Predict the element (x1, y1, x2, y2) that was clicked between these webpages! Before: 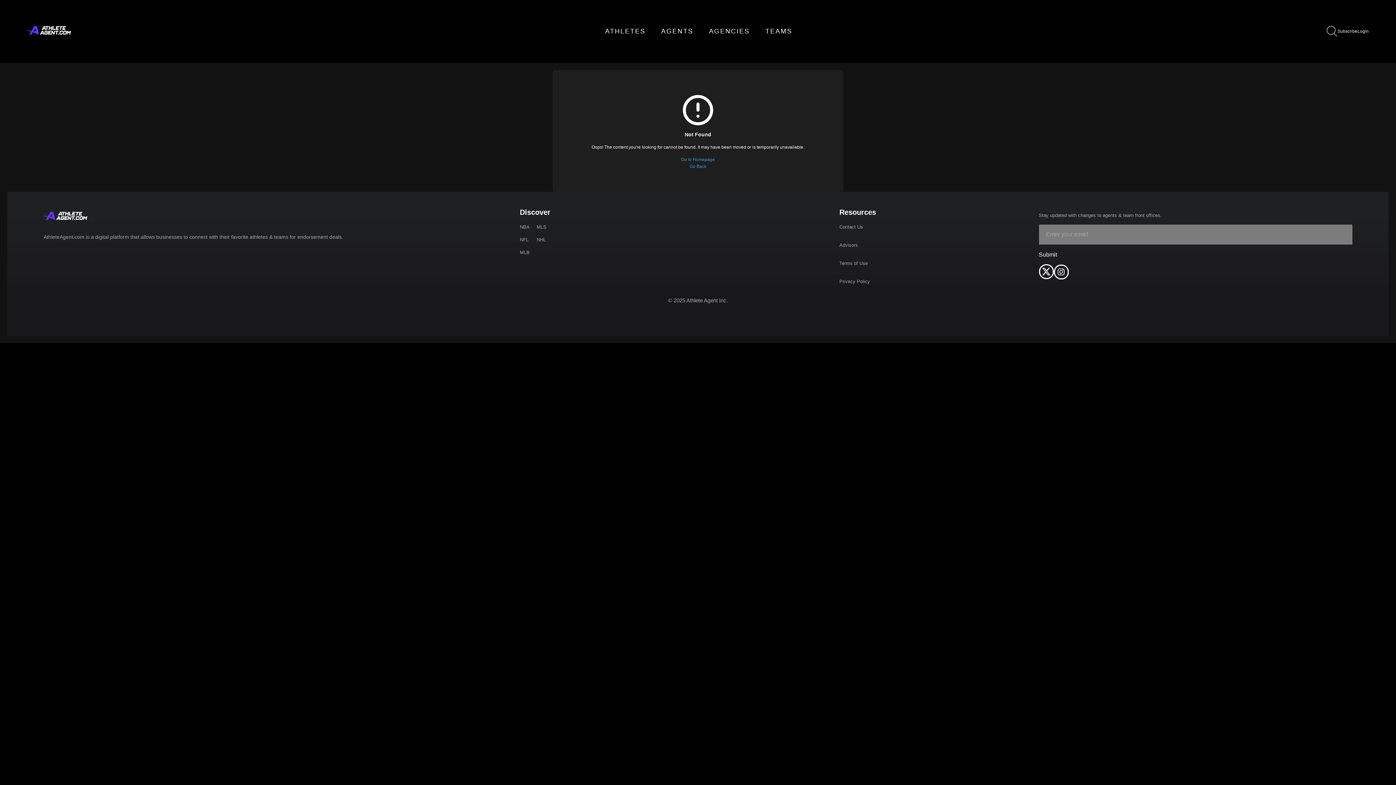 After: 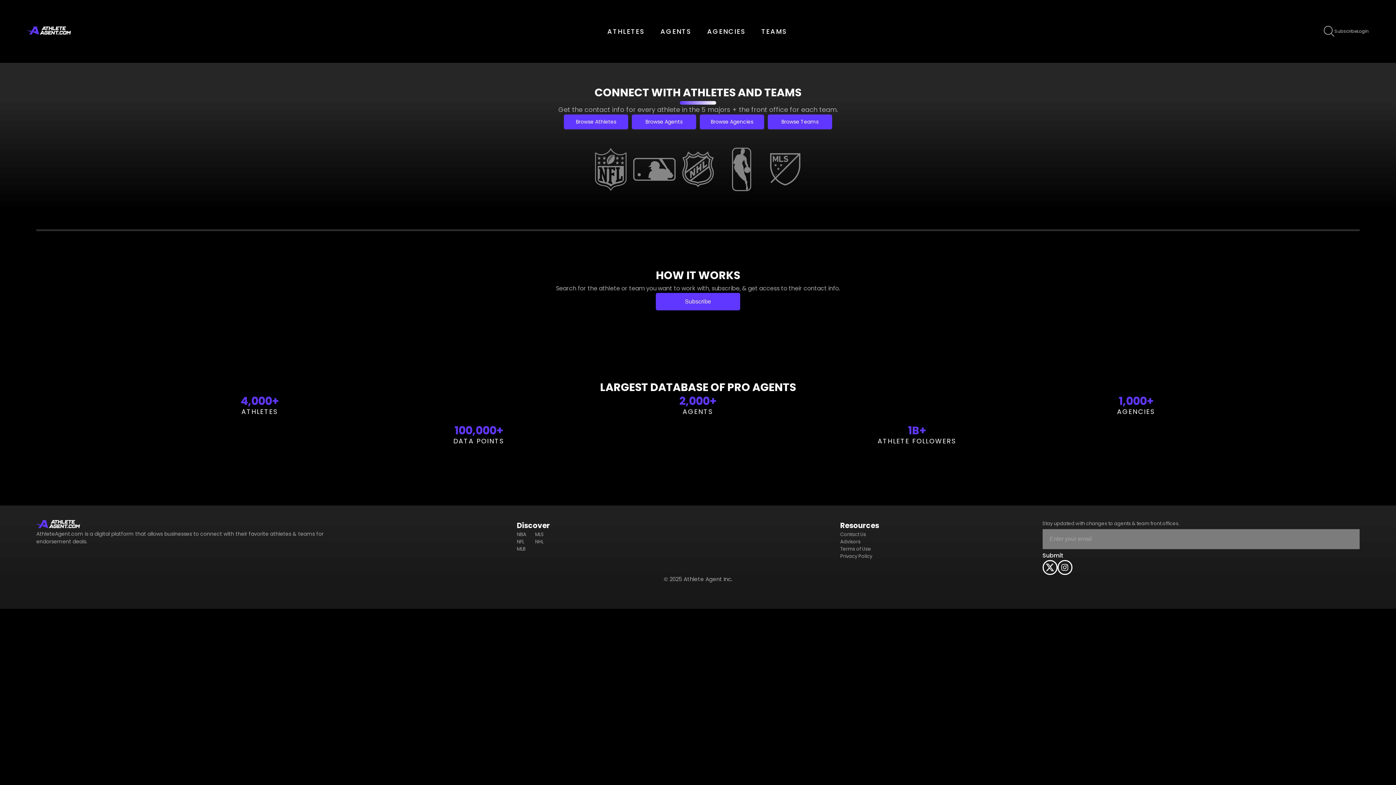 Action: label: Go to Homepage bbox: (681, 157, 715, 162)